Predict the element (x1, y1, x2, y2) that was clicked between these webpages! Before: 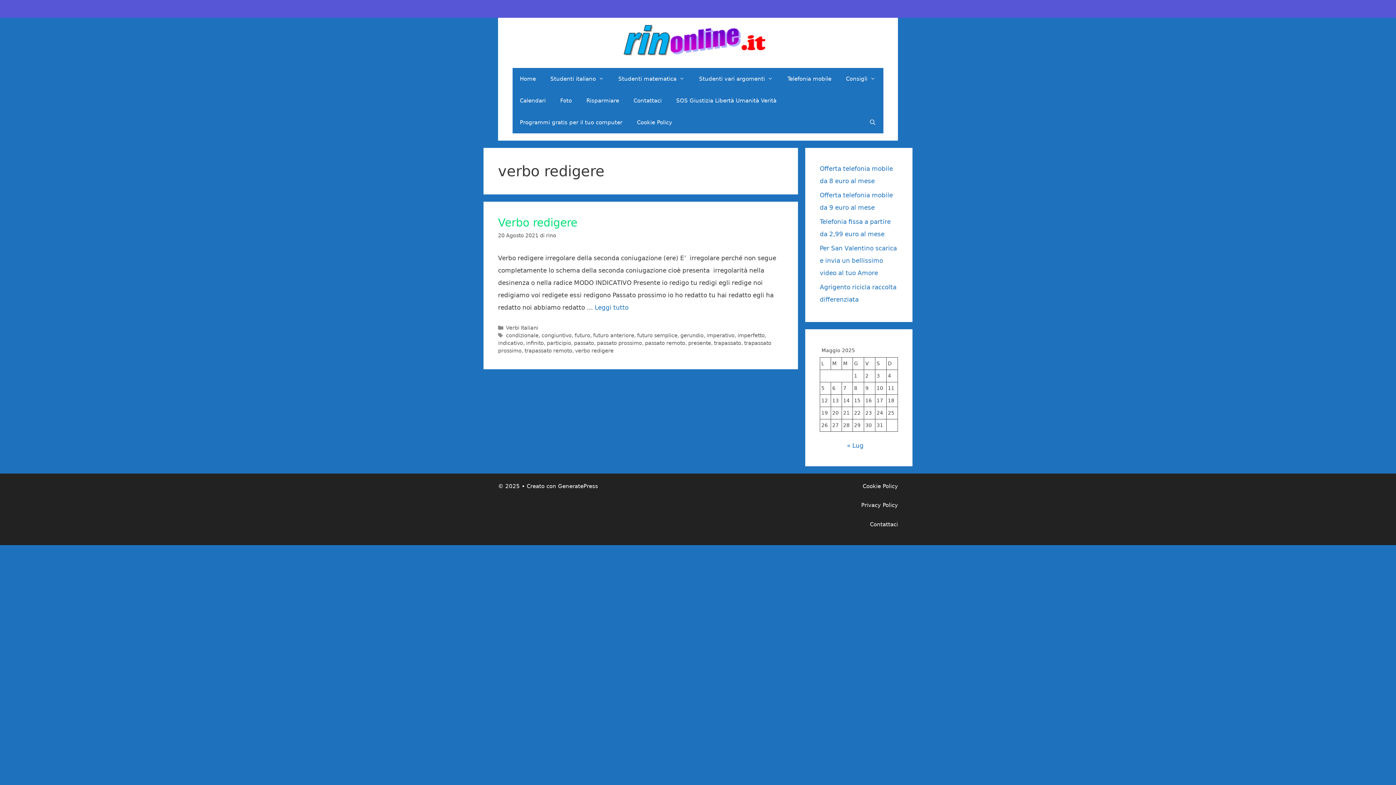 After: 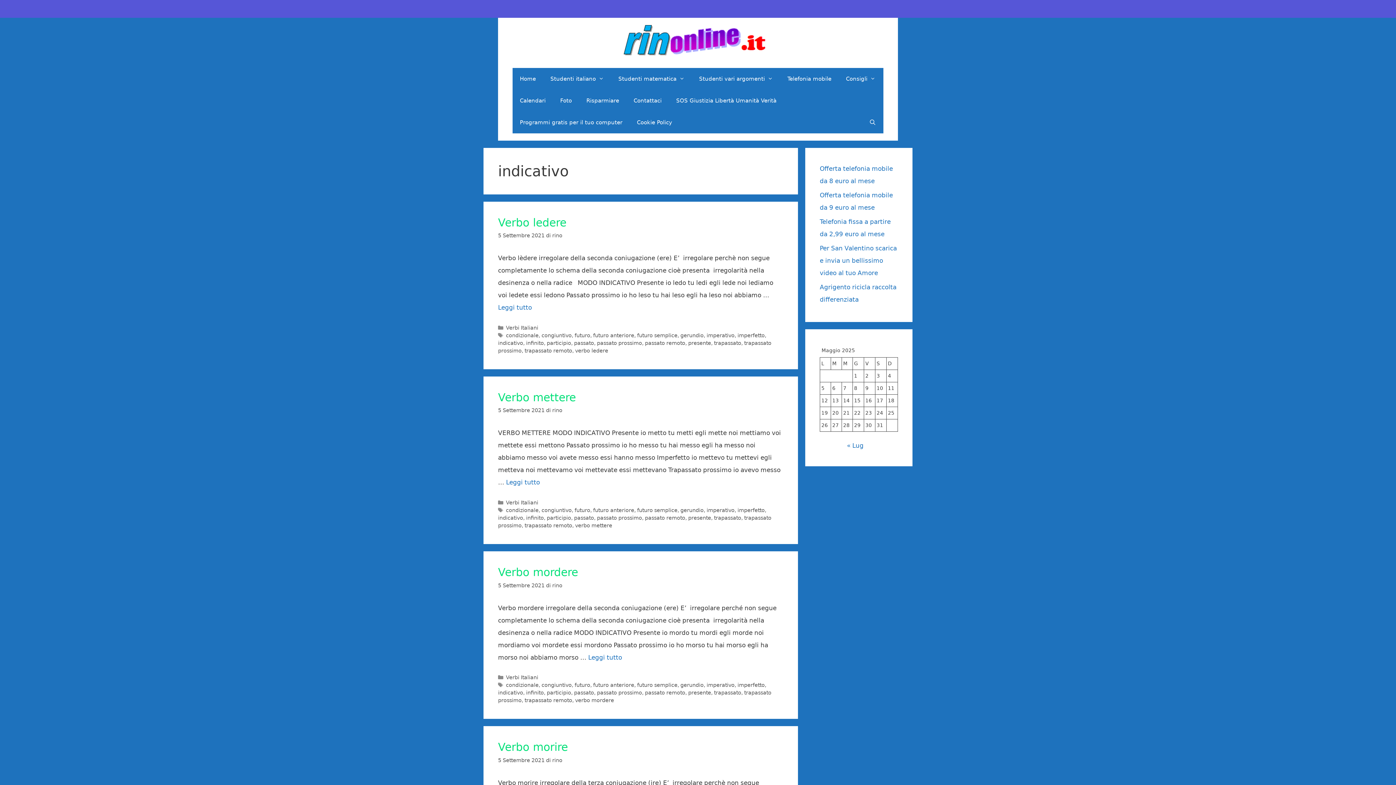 Action: label: indicativo bbox: (498, 340, 523, 346)